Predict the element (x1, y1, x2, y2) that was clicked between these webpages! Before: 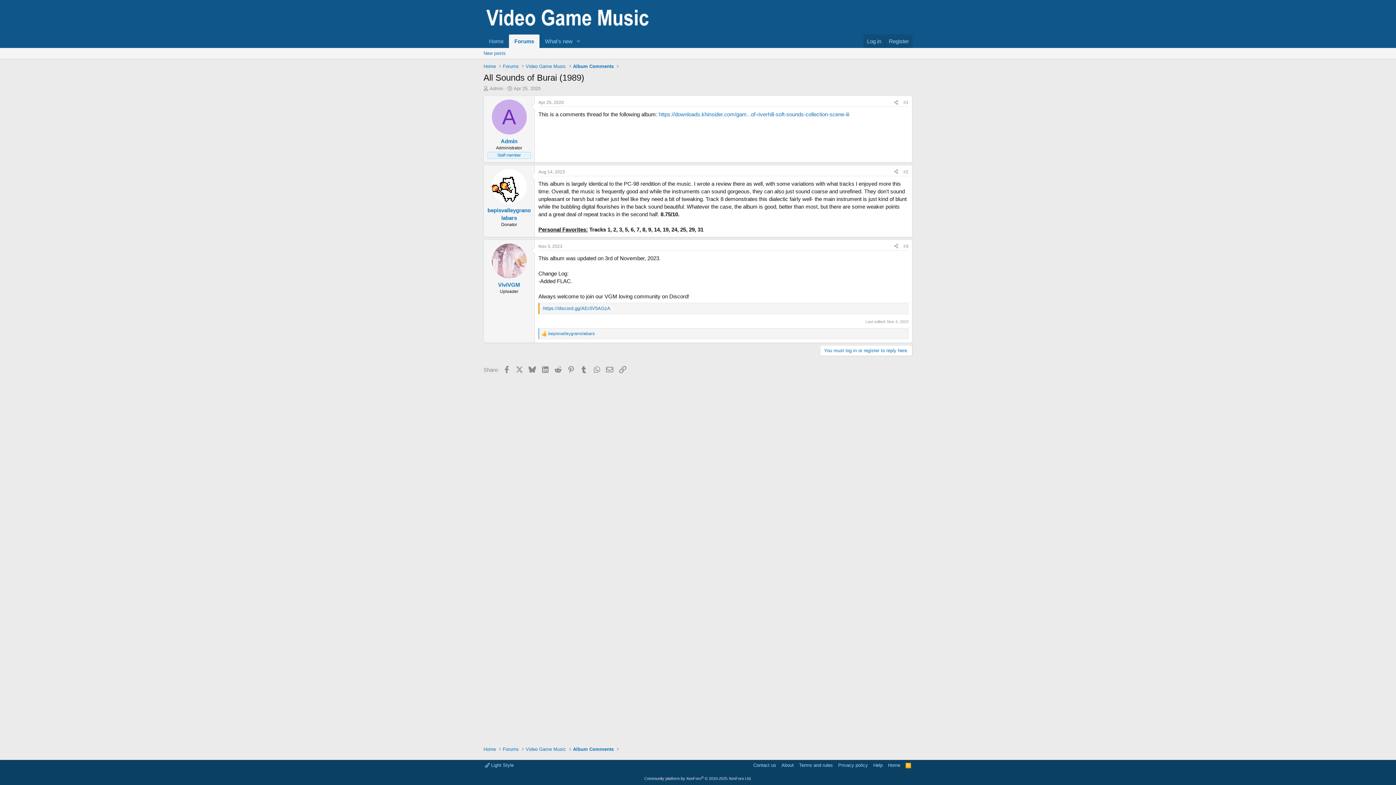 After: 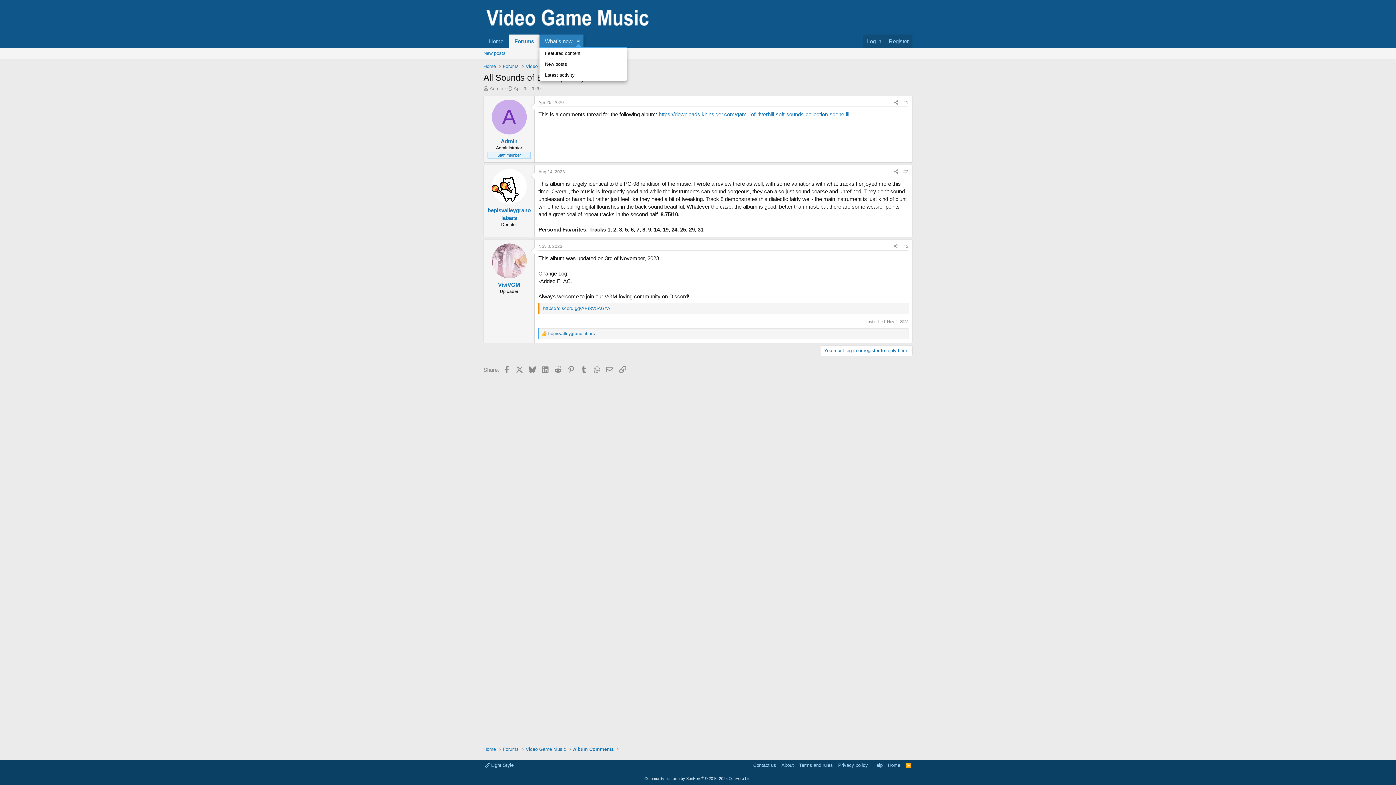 Action: label: Toggle expanded bbox: (573, 34, 583, 48)